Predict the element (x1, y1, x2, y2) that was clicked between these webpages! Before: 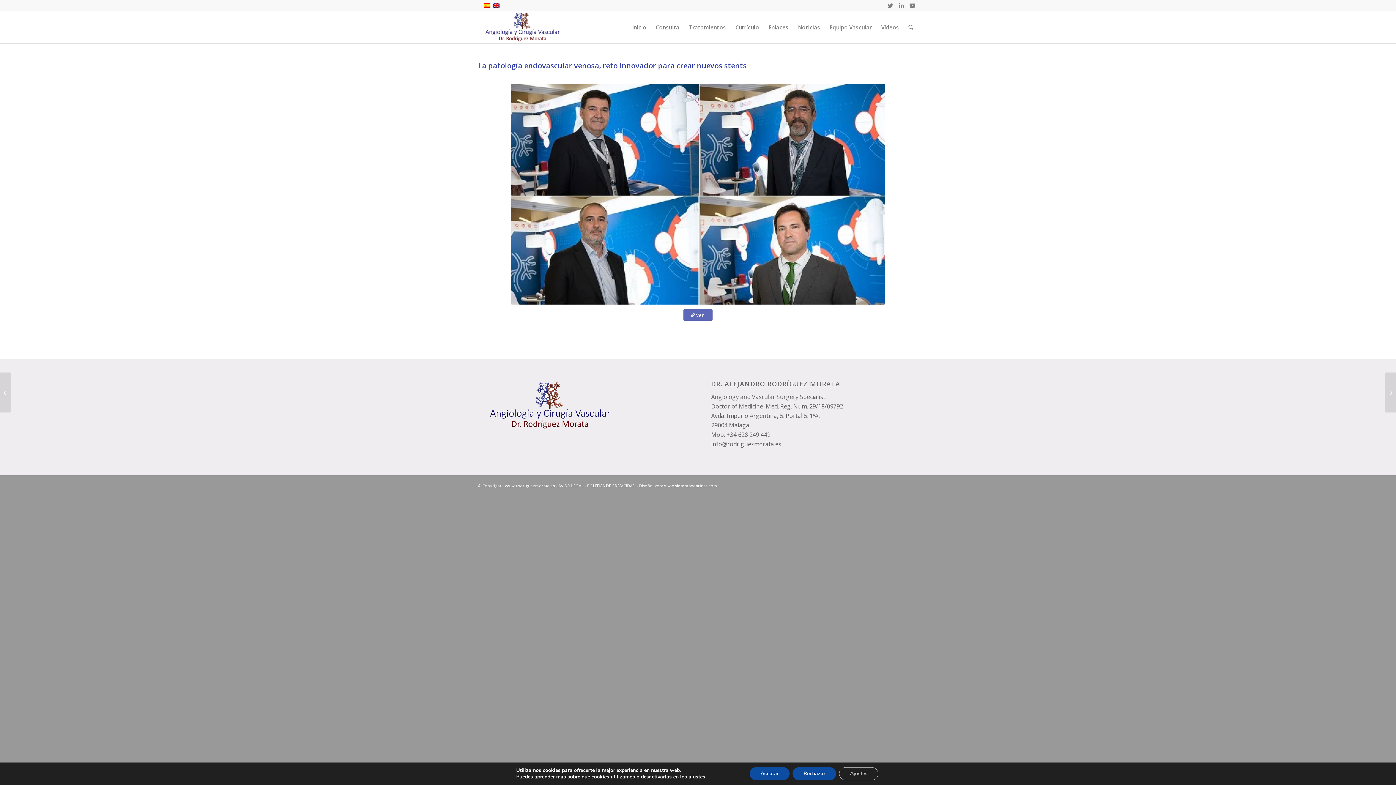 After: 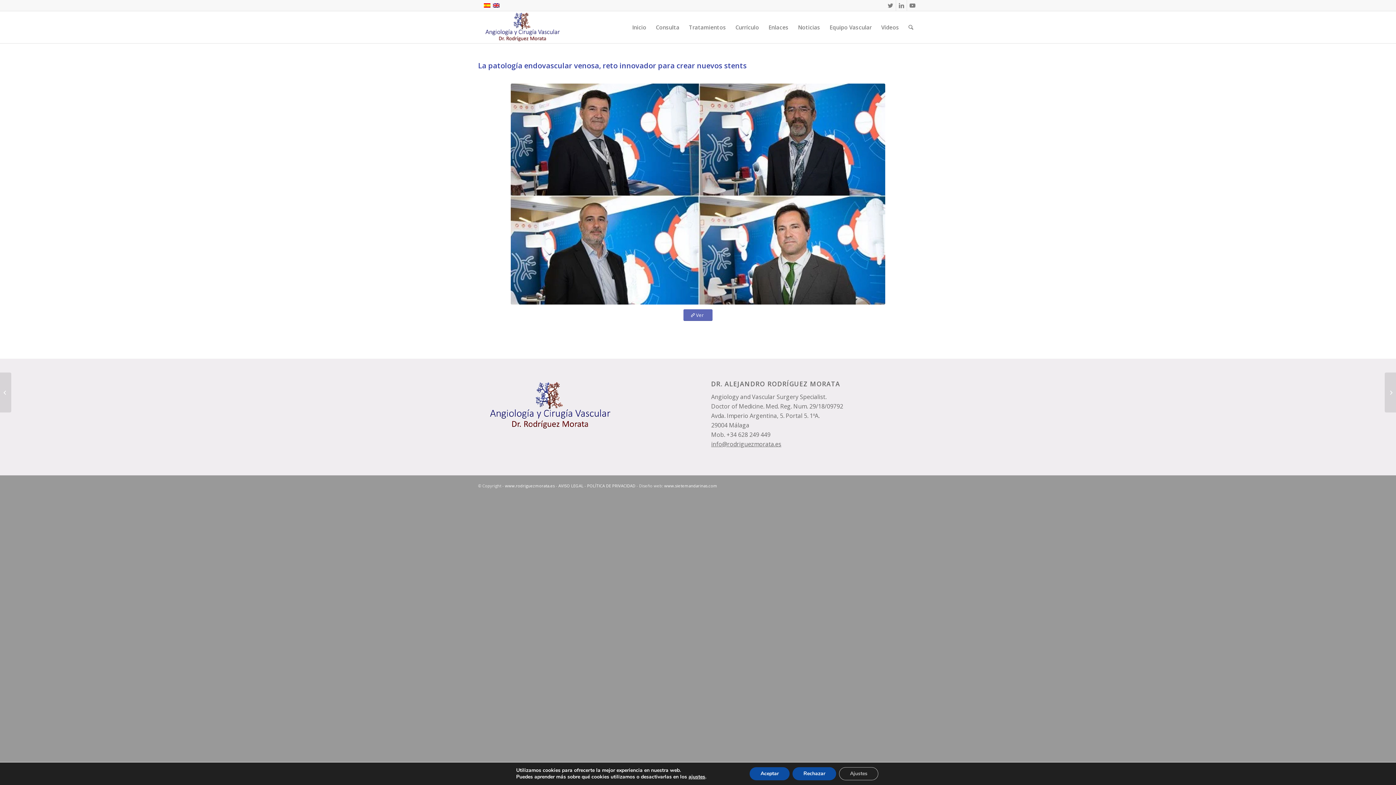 Action: bbox: (711, 440, 781, 448) label: info@rodriguezmorata.es